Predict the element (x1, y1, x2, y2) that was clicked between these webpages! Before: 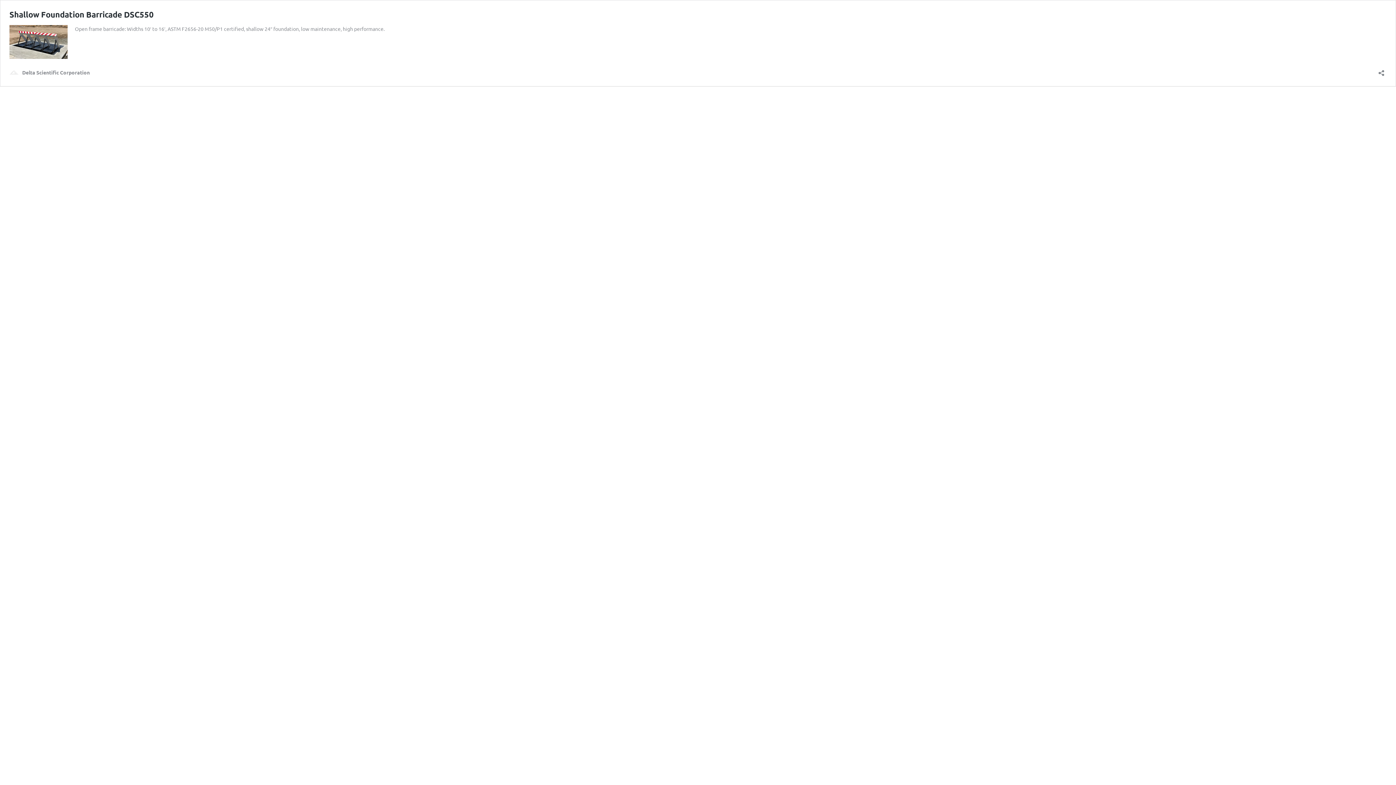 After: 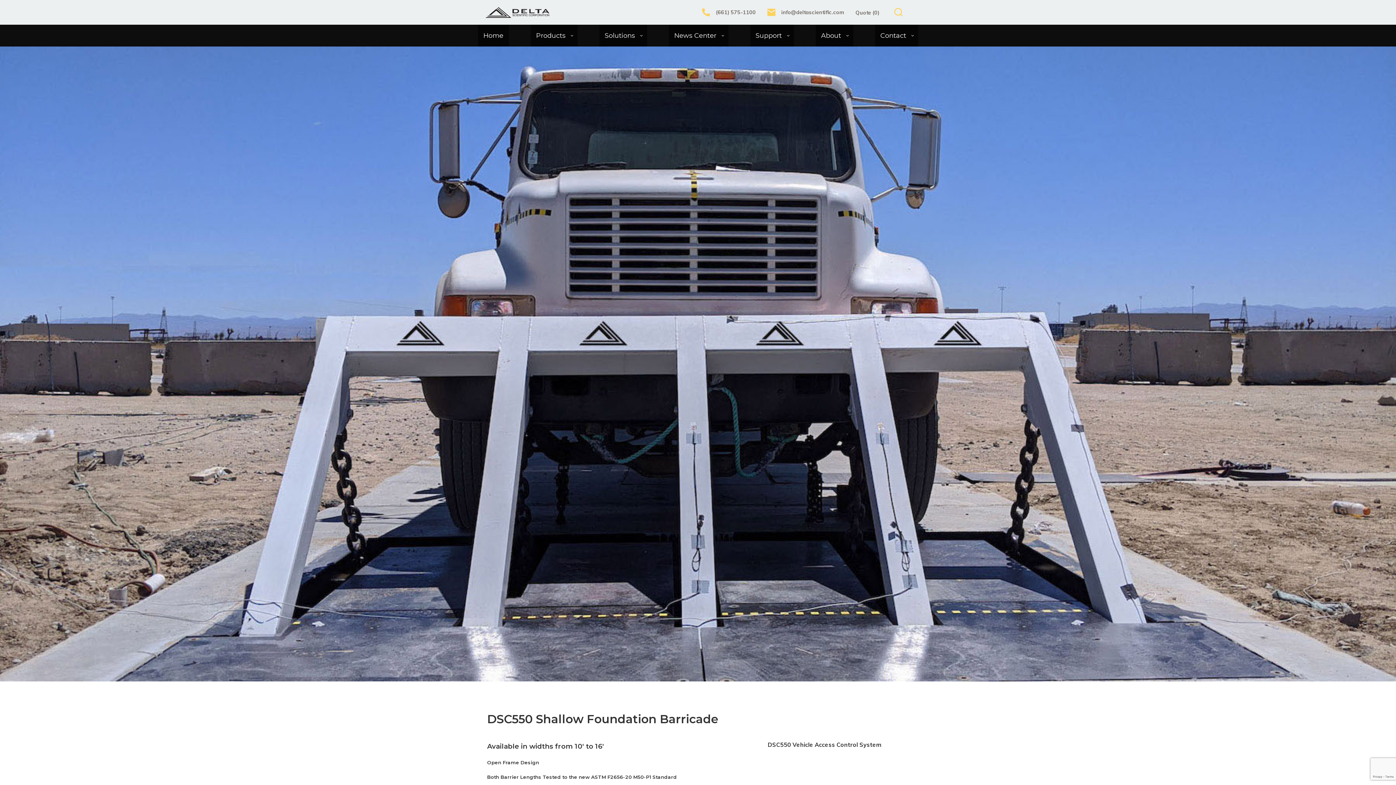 Action: label: Shallow Foundation Barricade DSC550 bbox: (9, 9, 153, 19)